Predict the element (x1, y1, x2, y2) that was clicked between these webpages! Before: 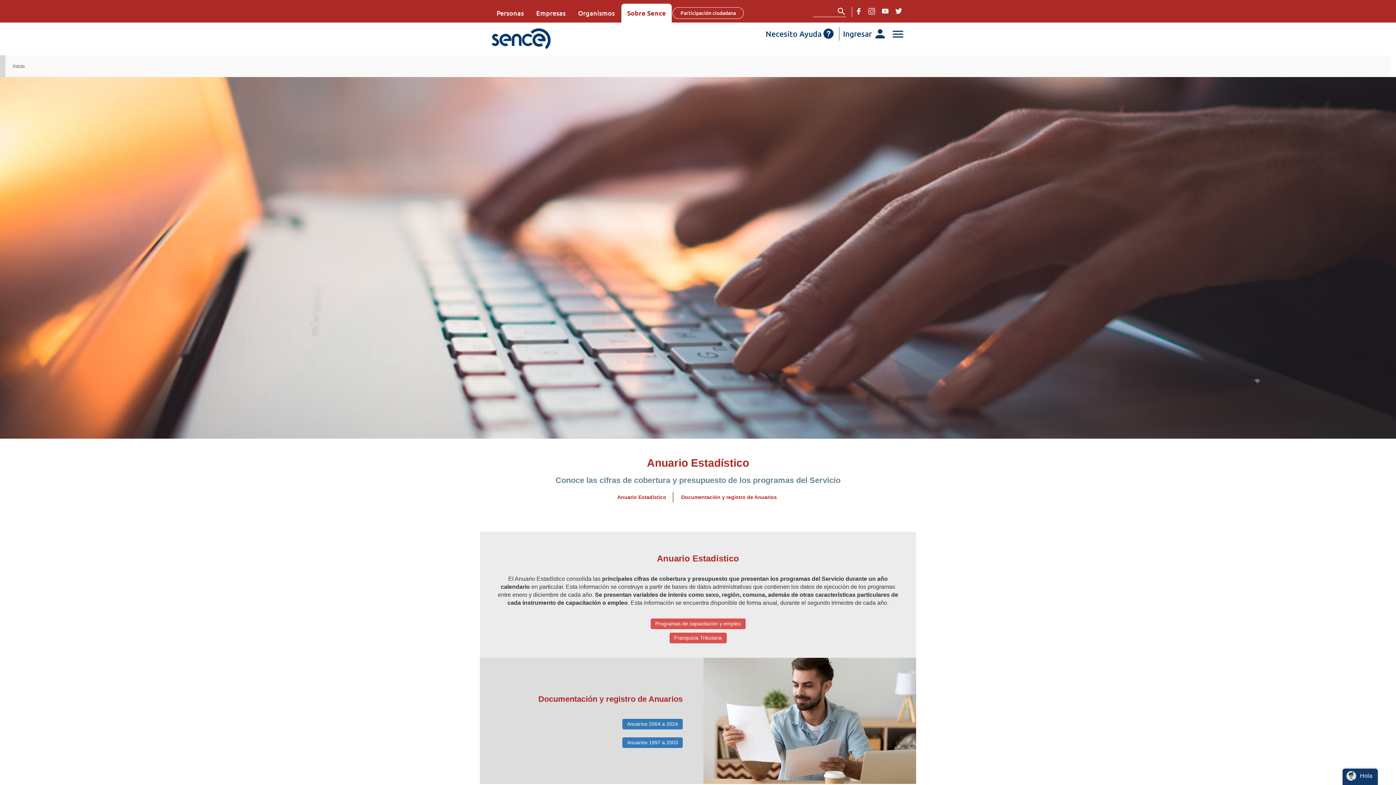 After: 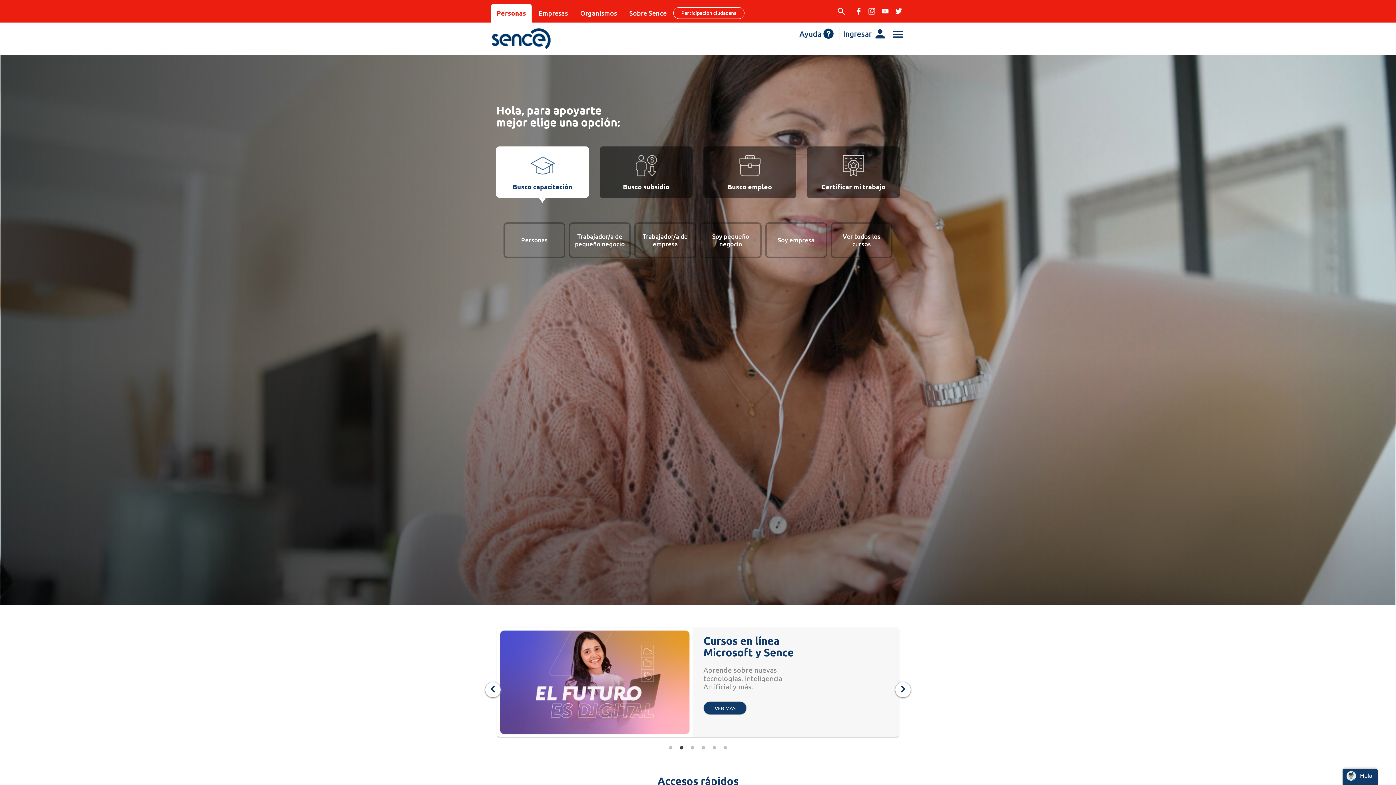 Action: bbox: (12, 63, 24, 68) label: Inicio